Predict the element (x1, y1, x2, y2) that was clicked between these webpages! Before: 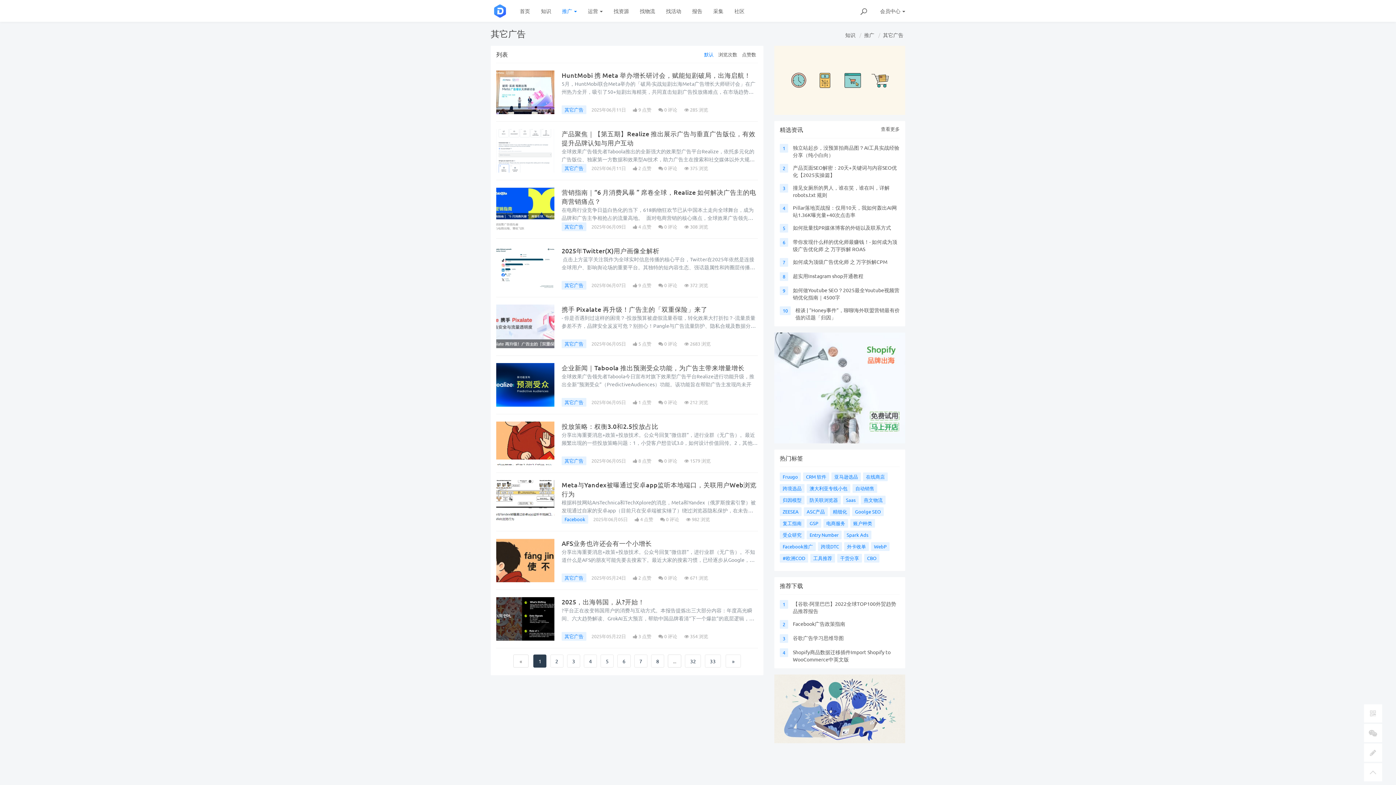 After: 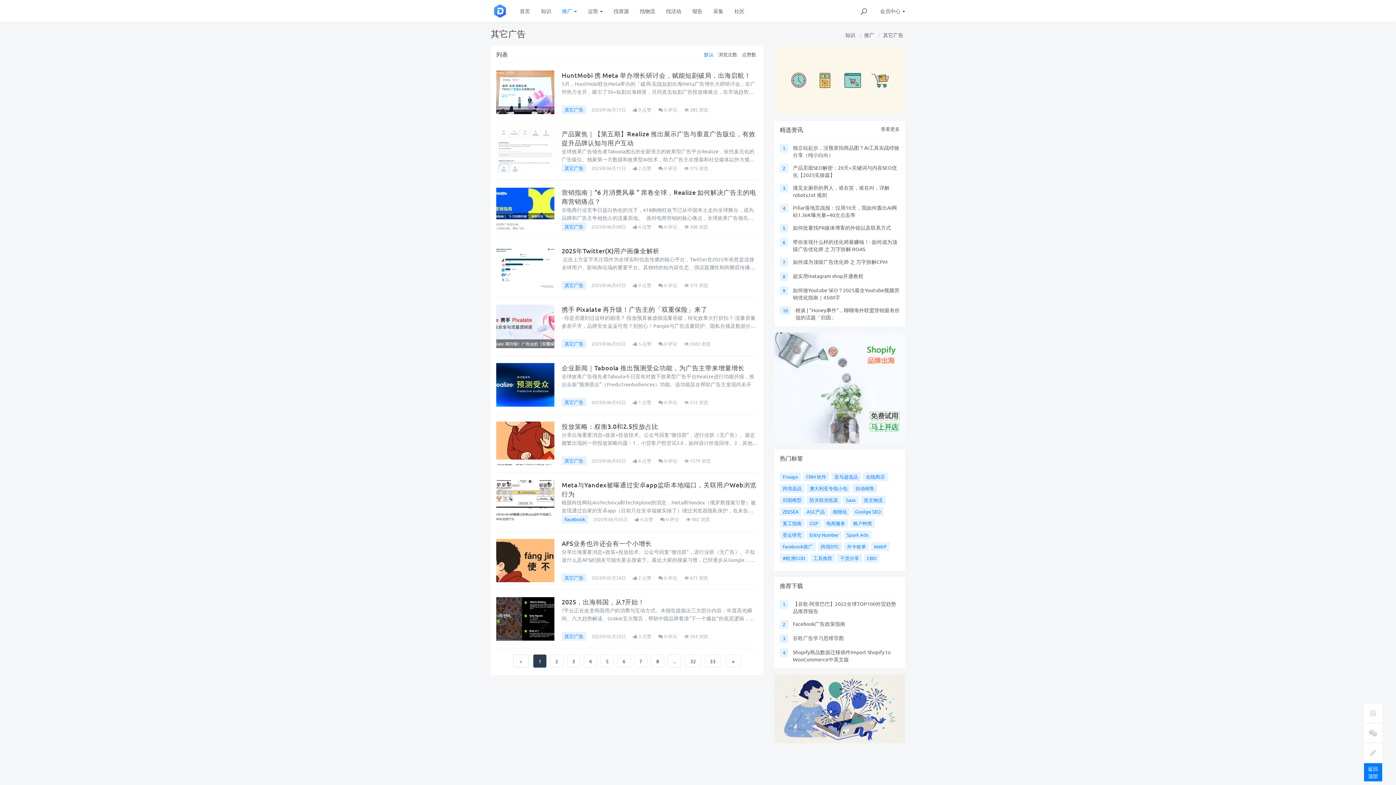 Action: bbox: (1364, 763, 1382, 781)